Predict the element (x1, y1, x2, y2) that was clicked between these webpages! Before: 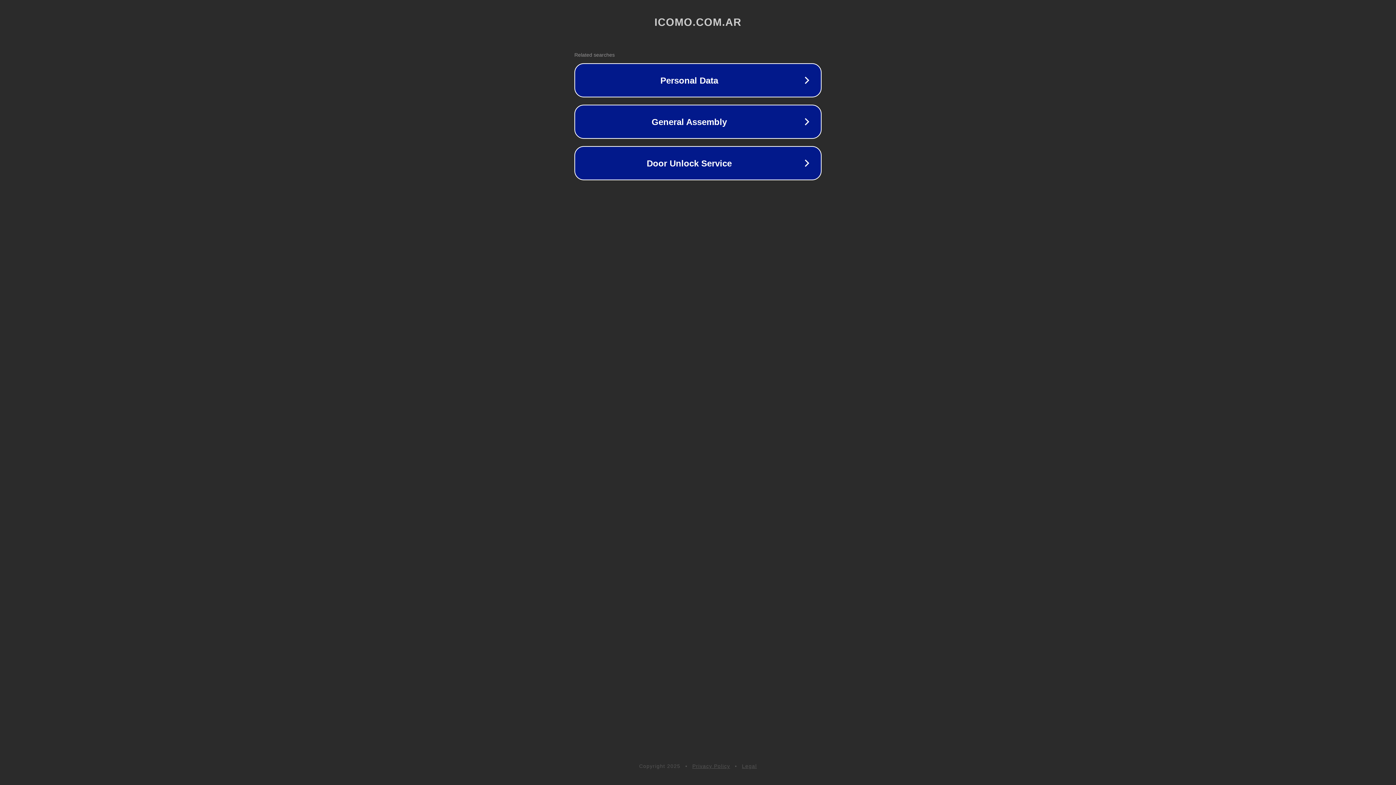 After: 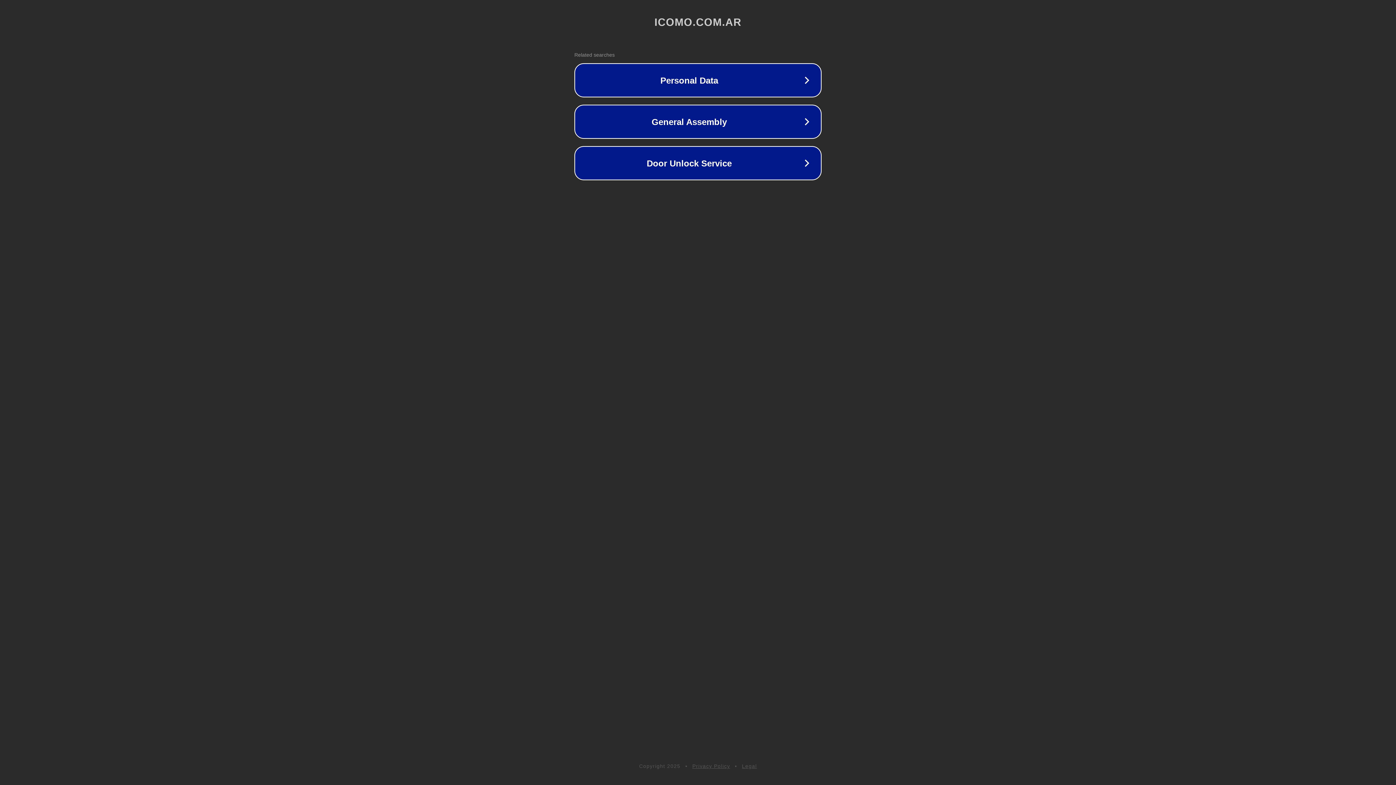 Action: label: Privacy Policy bbox: (692, 763, 730, 769)